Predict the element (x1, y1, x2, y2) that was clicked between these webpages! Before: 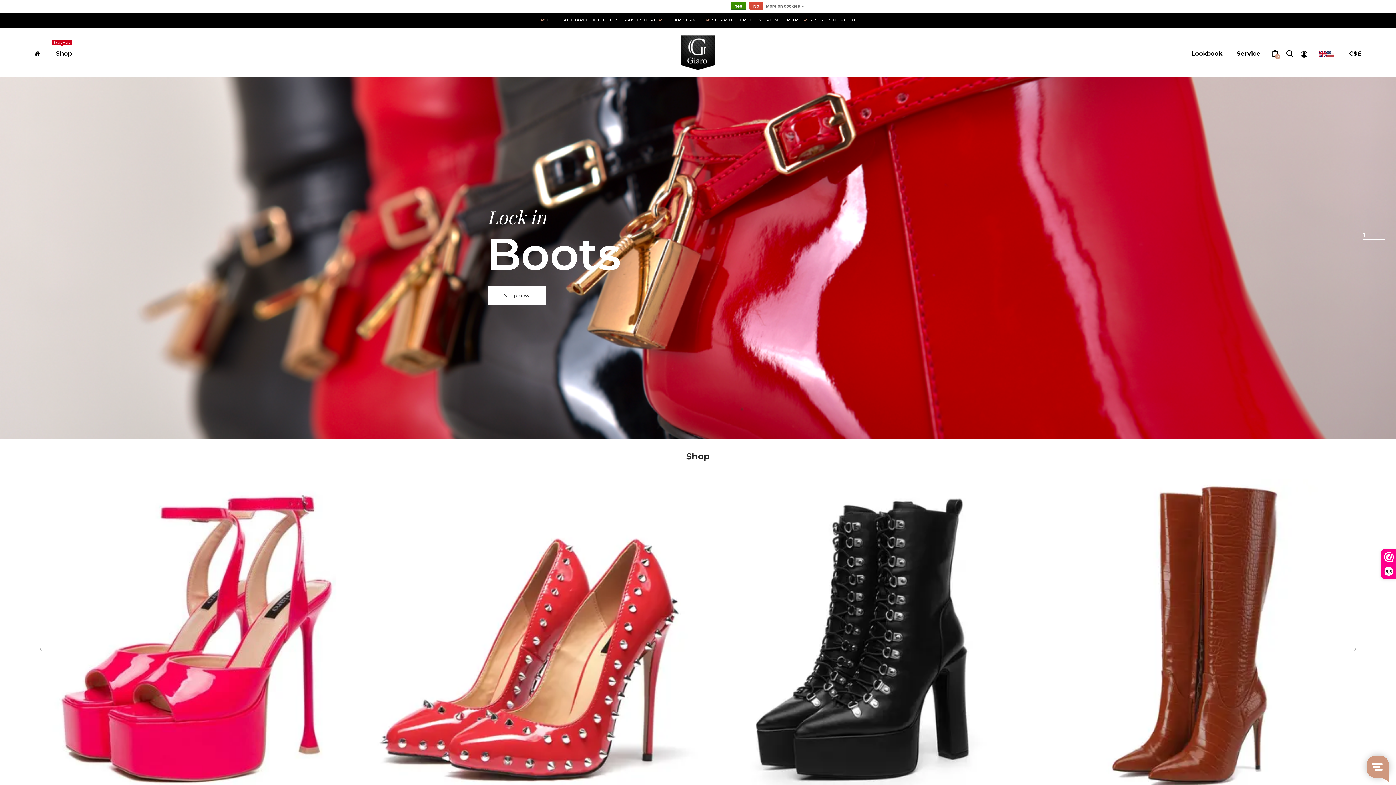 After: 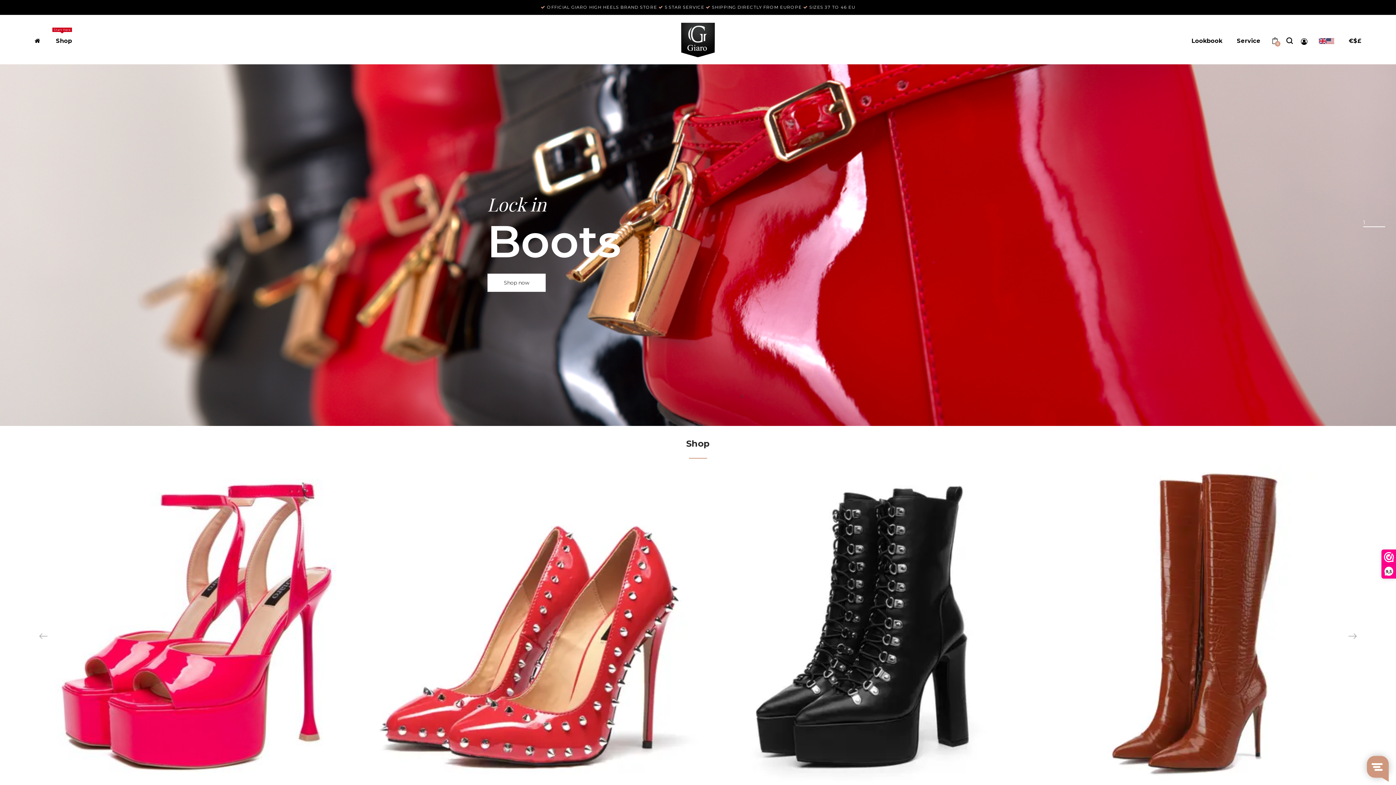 Action: label: Yes bbox: (730, 1, 746, 9)